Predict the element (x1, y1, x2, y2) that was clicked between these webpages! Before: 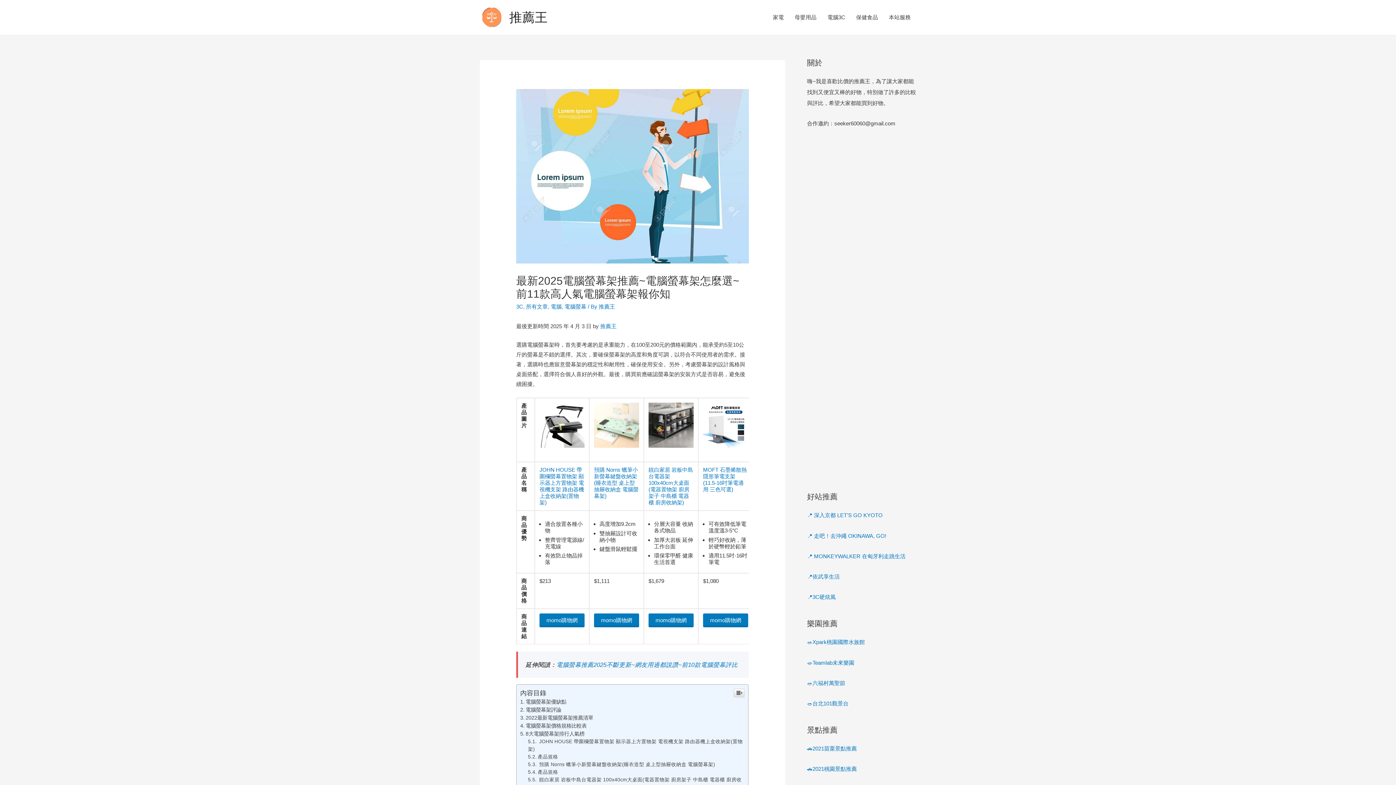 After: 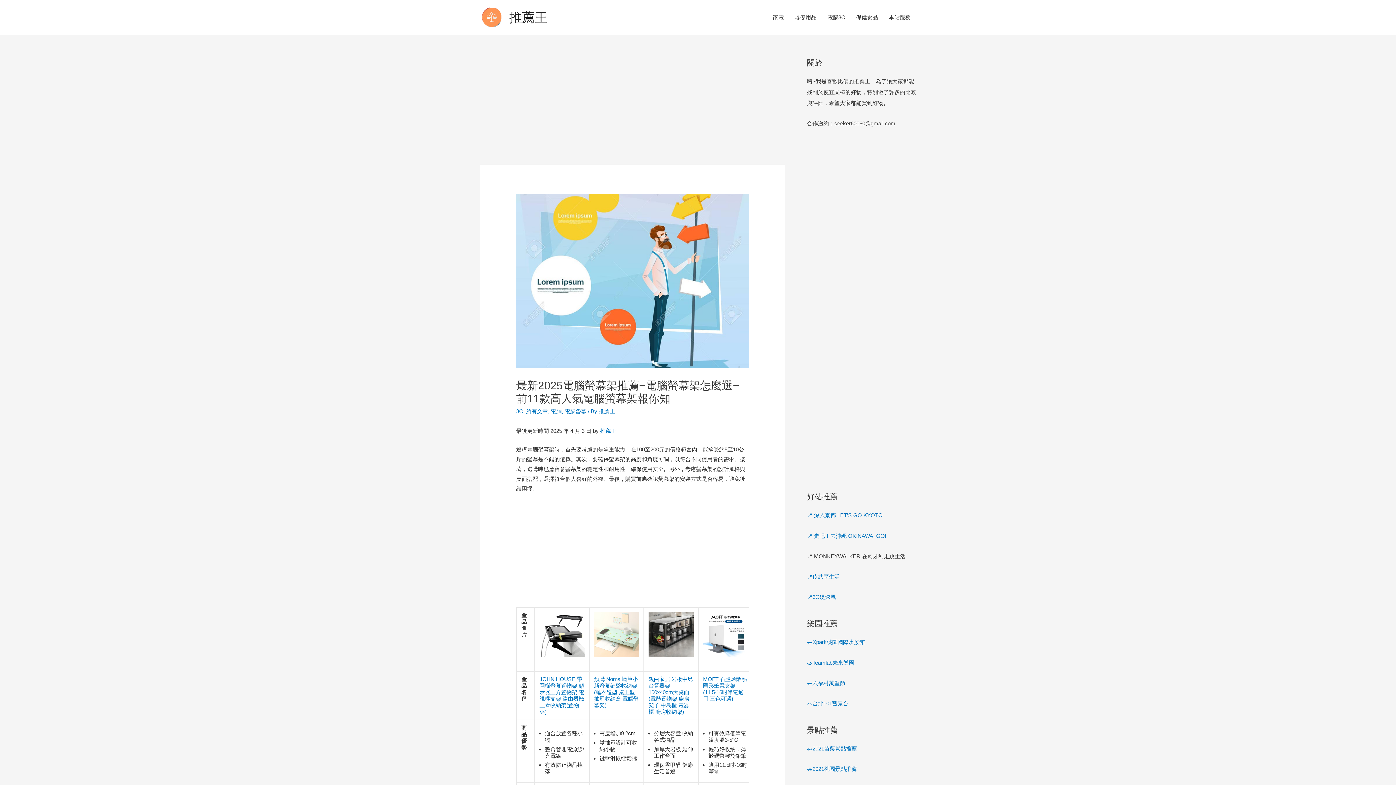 Action: bbox: (807, 553, 905, 559) label: 📍 MONKEYWALKER 在匈牙利走跳生活